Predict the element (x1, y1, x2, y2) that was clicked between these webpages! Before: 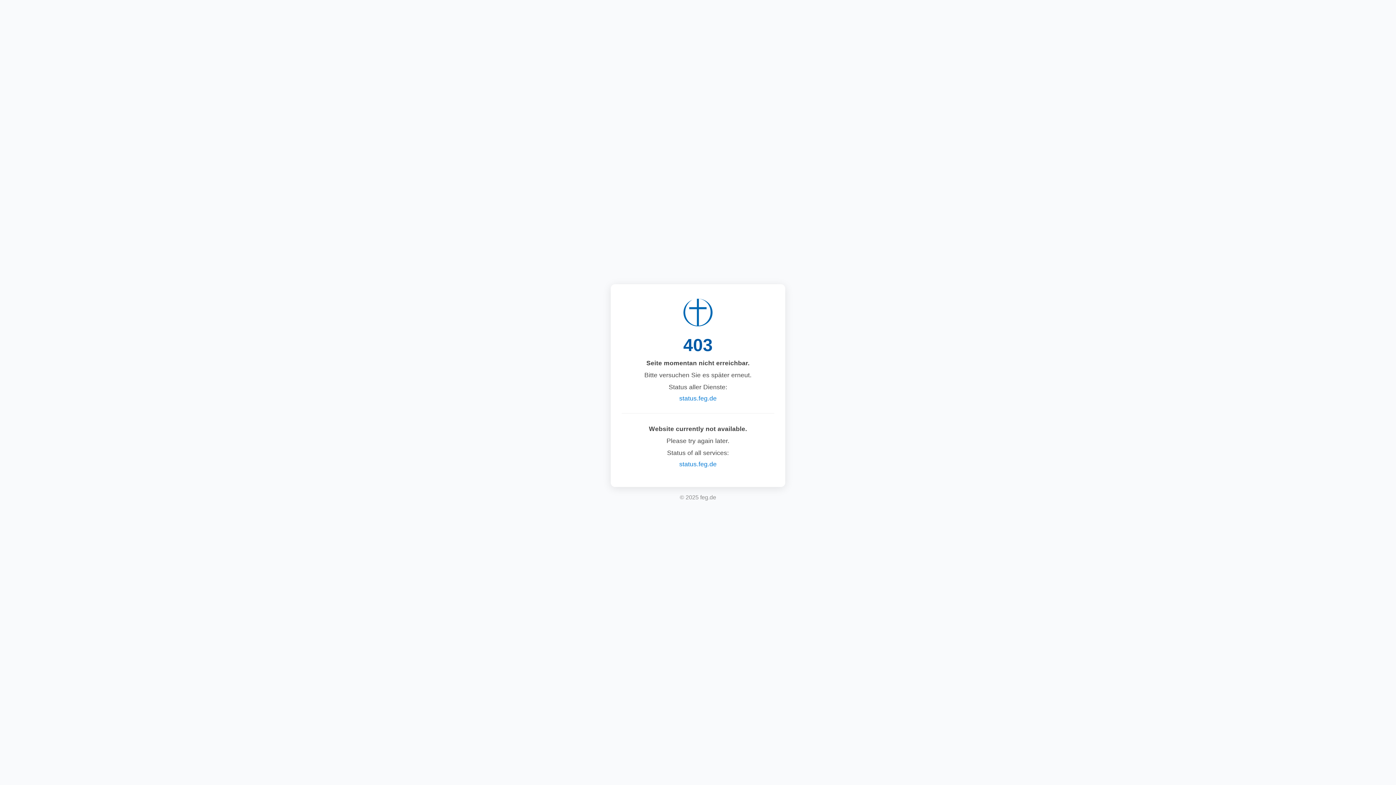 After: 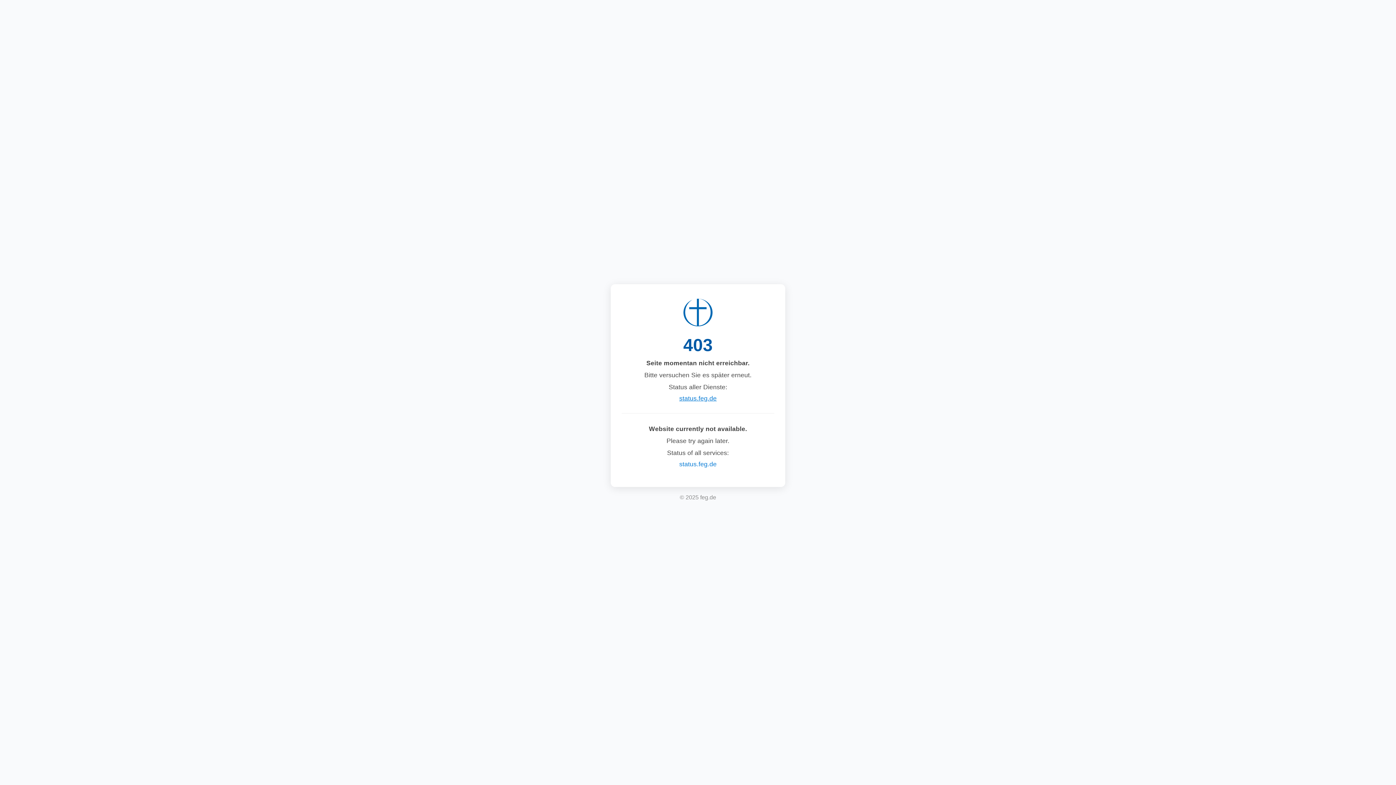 Action: label: status.feg.de bbox: (679, 394, 716, 402)